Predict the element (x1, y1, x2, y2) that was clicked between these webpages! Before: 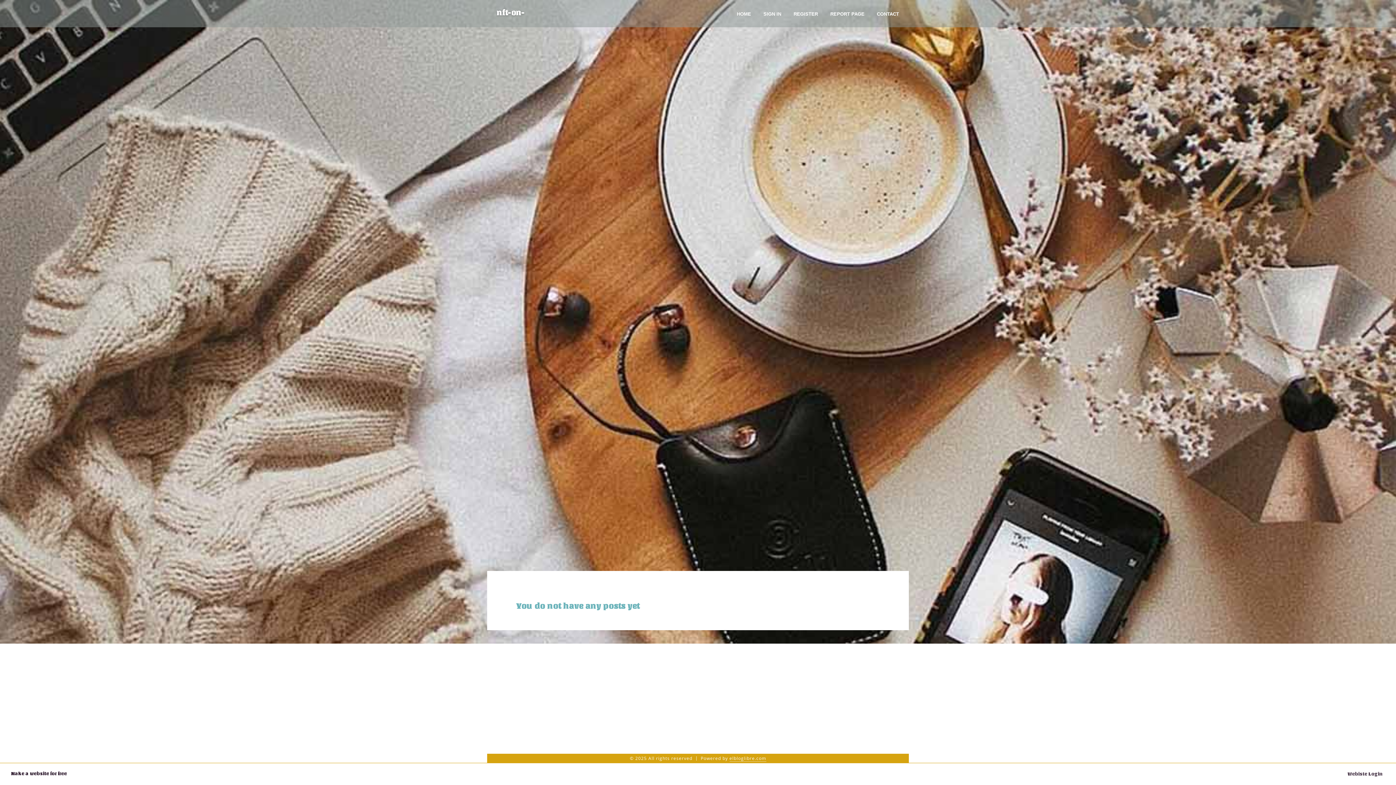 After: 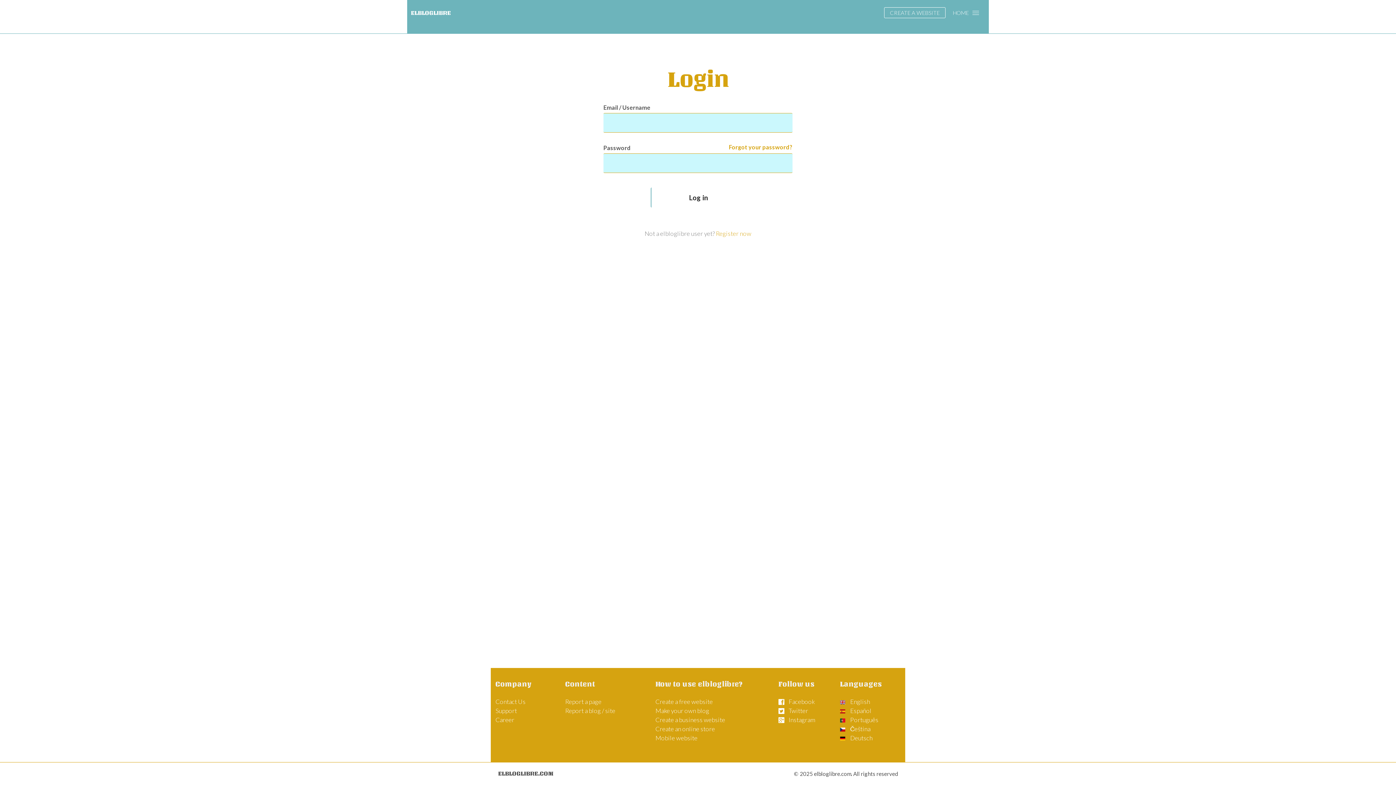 Action: bbox: (757, 0, 787, 27) label: SIGN IN